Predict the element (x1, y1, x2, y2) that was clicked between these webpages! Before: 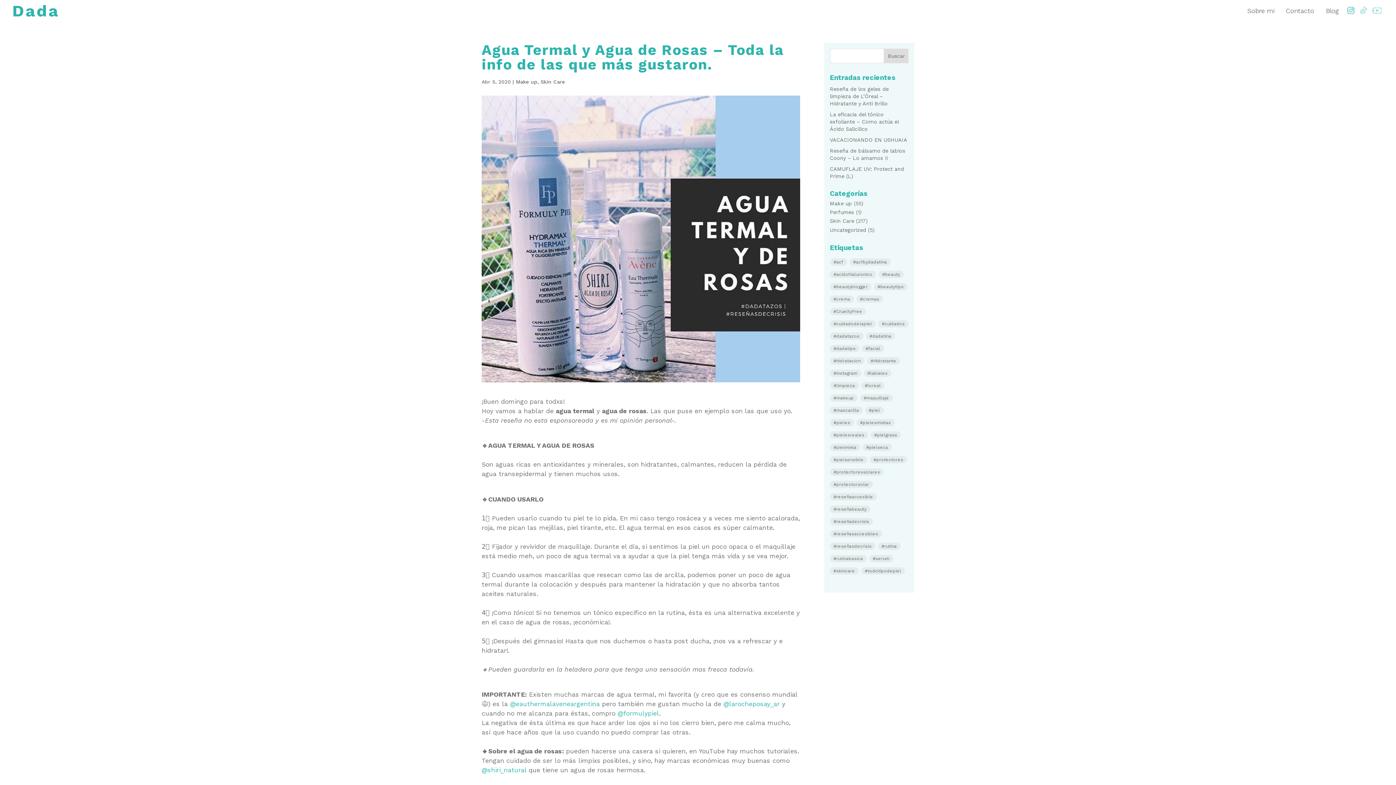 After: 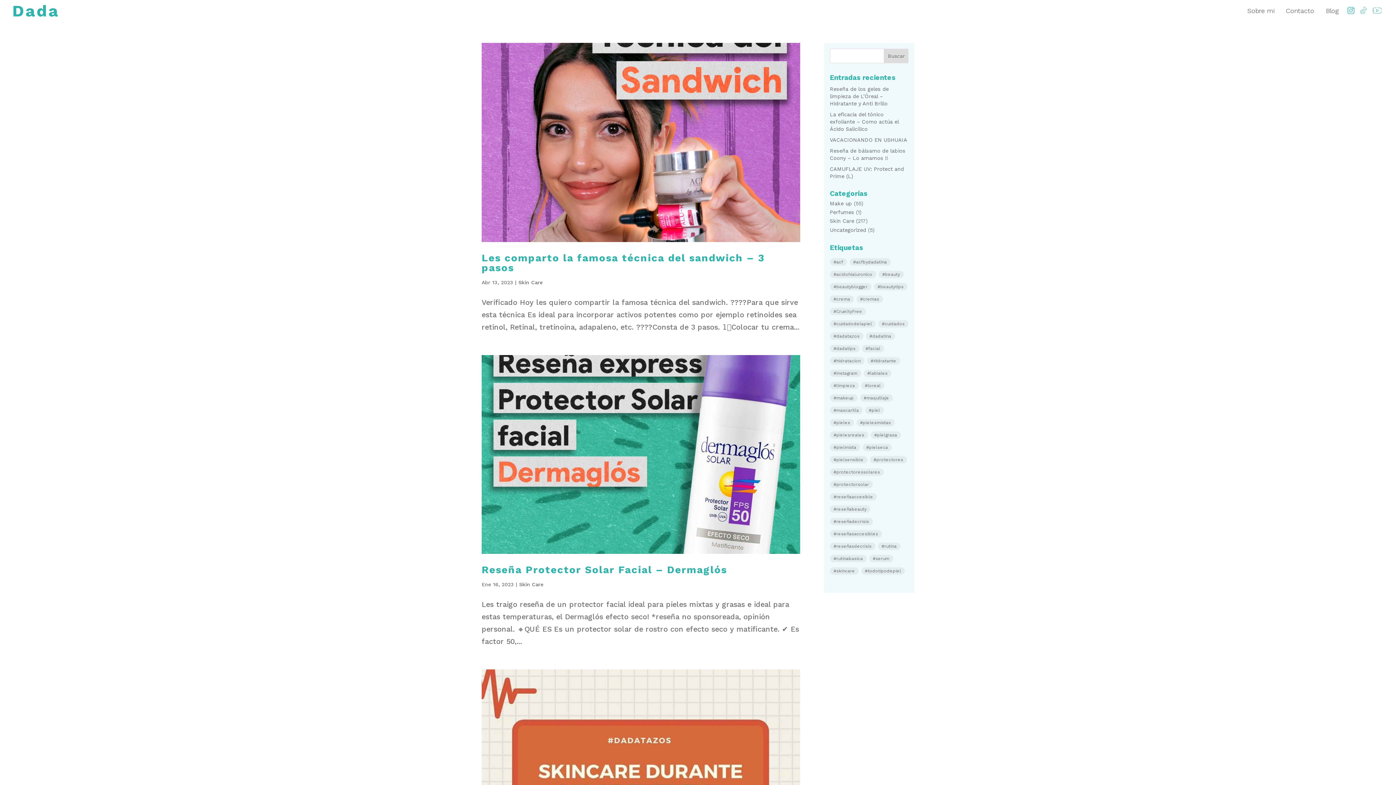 Action: bbox: (830, 443, 860, 451) label: #pielmixta (82 elementos)